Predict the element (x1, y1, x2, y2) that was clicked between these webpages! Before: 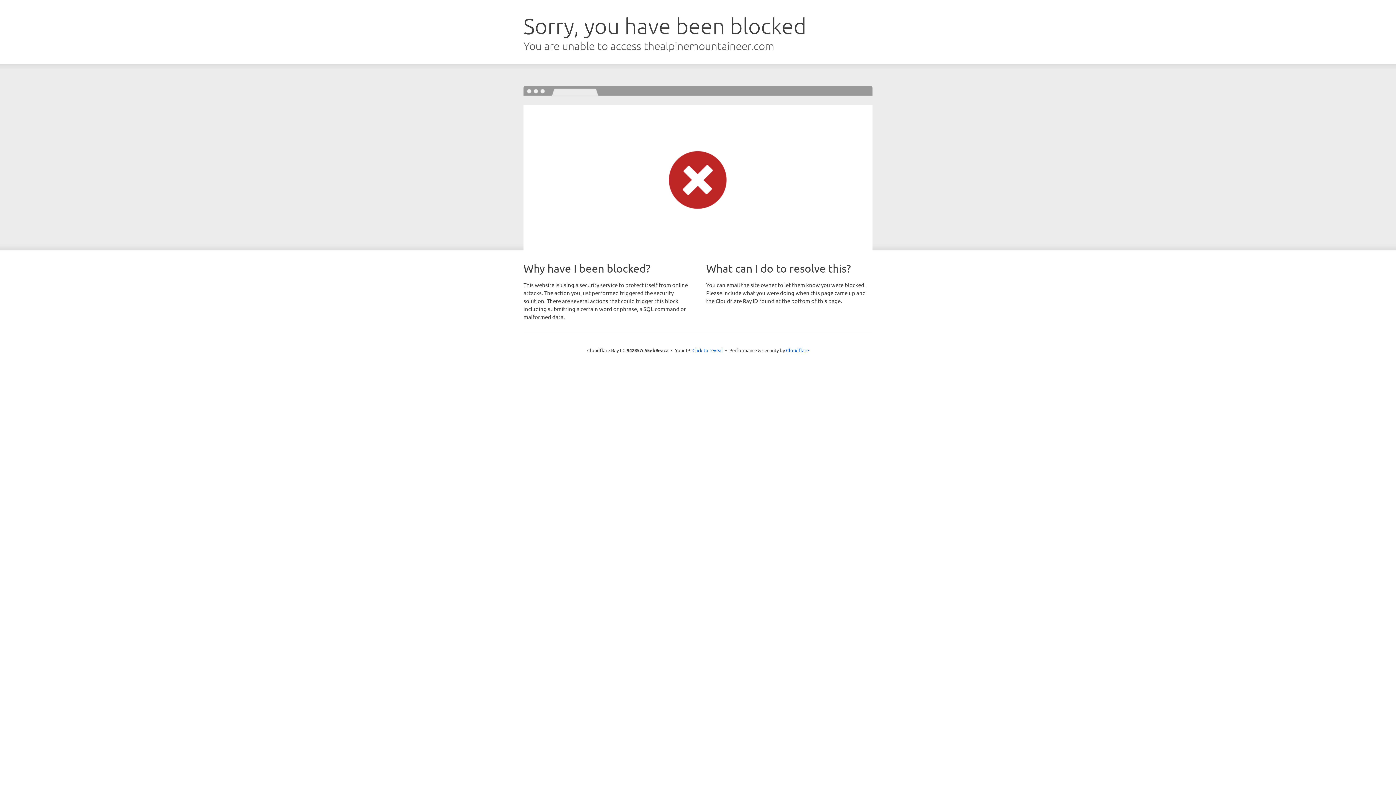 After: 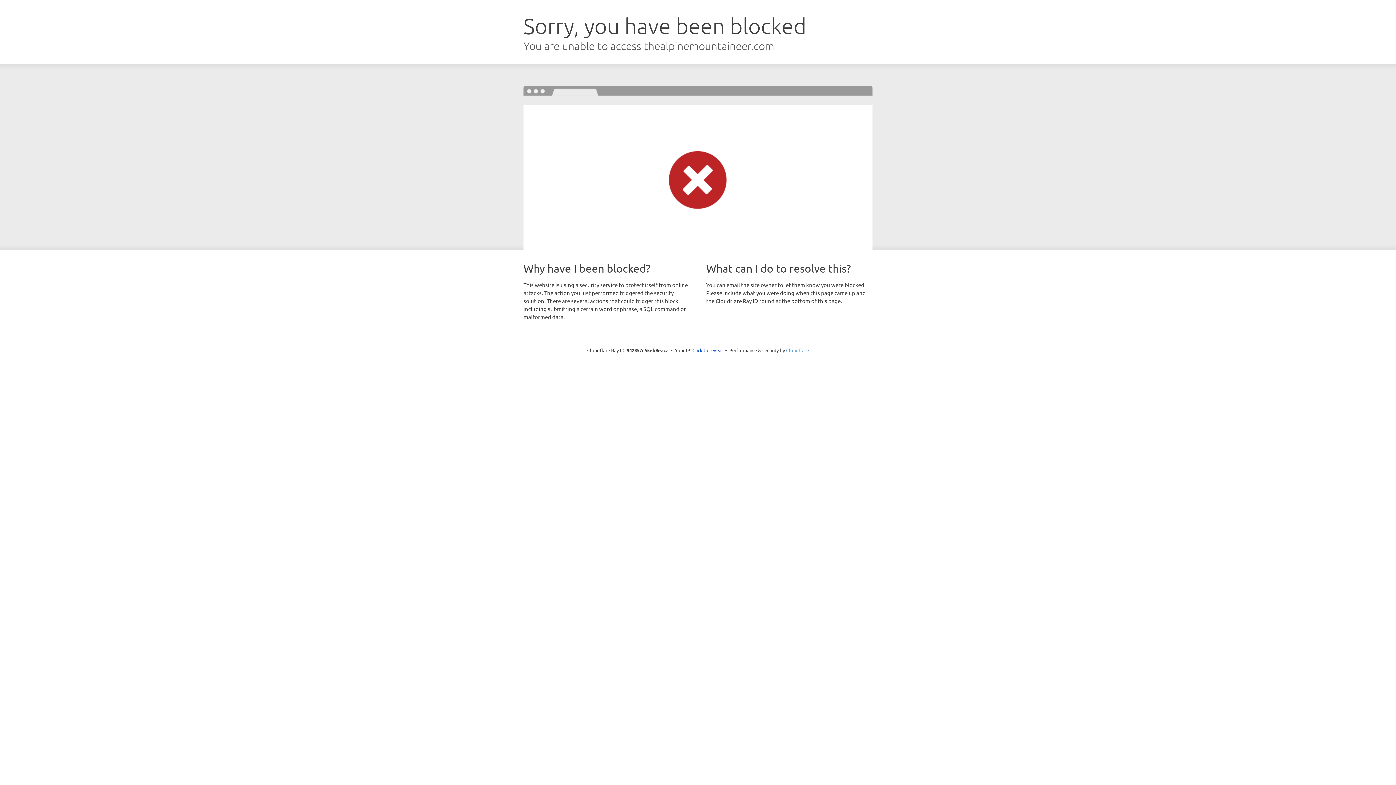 Action: label: Cloudflare bbox: (786, 347, 809, 353)